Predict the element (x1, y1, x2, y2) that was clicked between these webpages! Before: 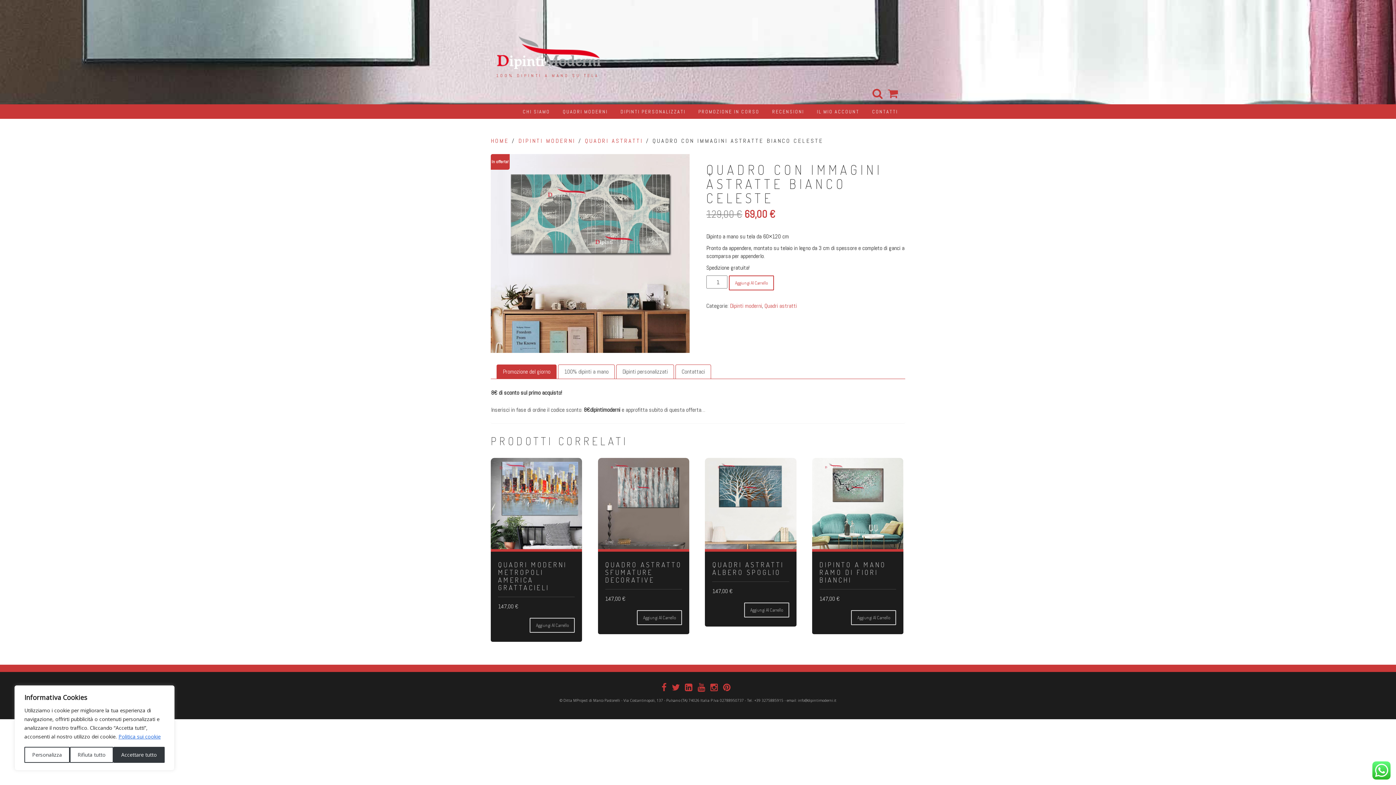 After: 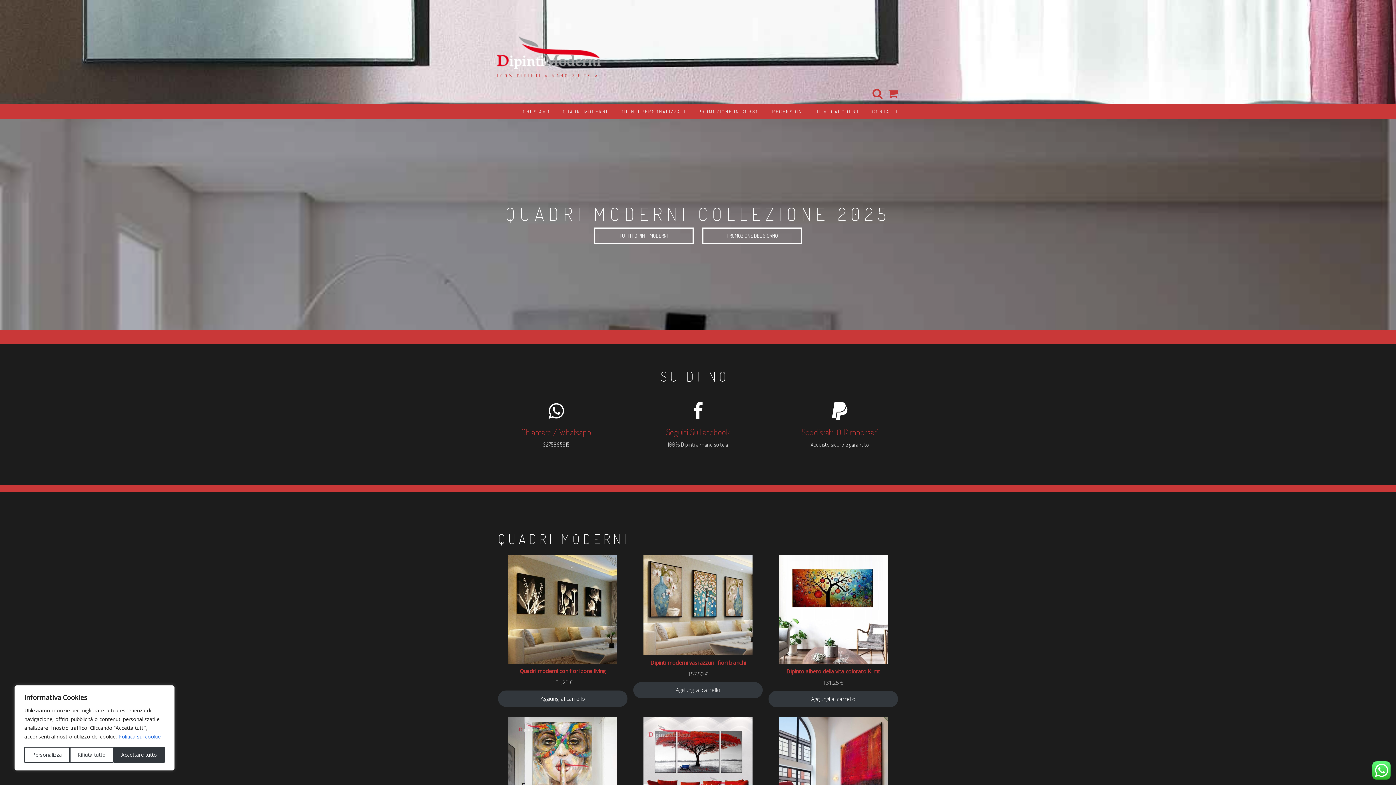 Action: label: HOME bbox: (490, 137, 509, 144)